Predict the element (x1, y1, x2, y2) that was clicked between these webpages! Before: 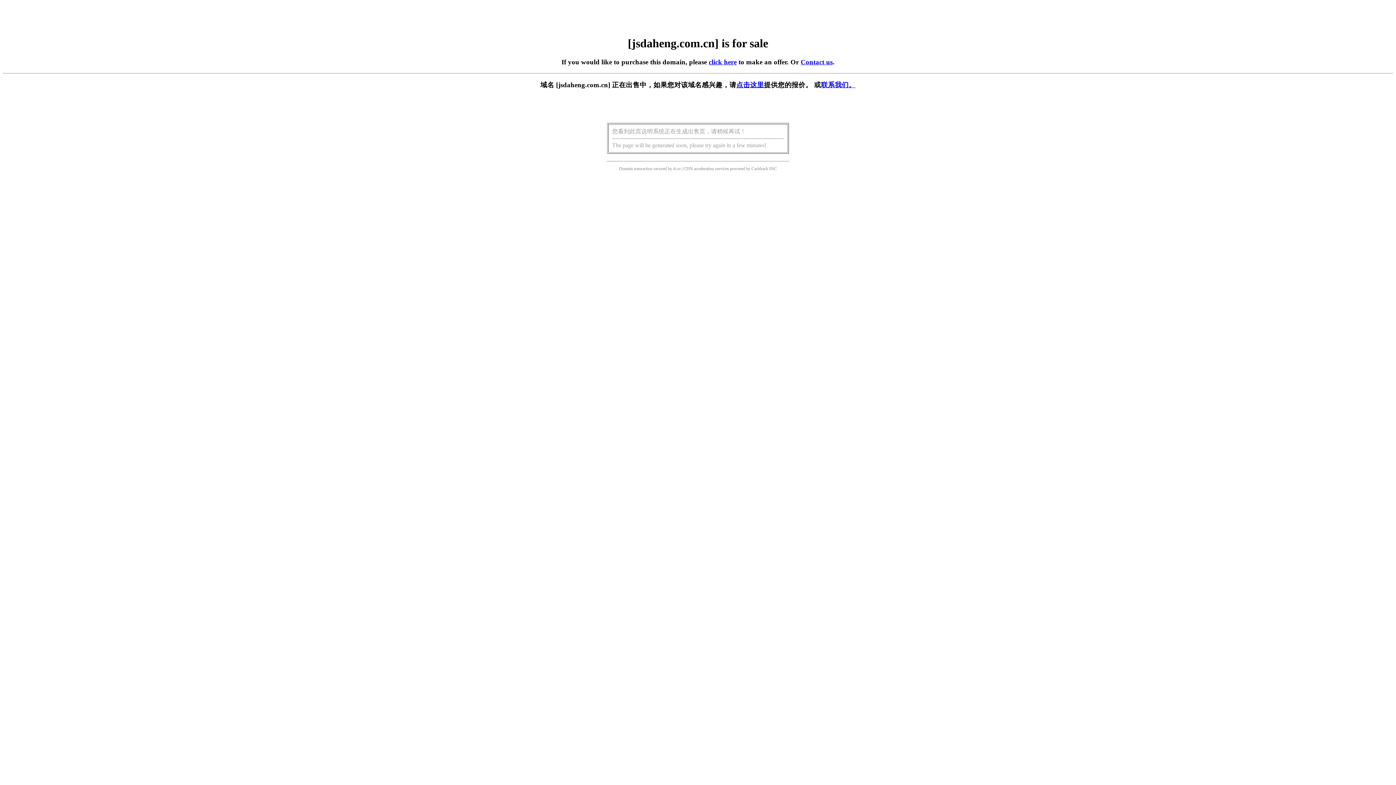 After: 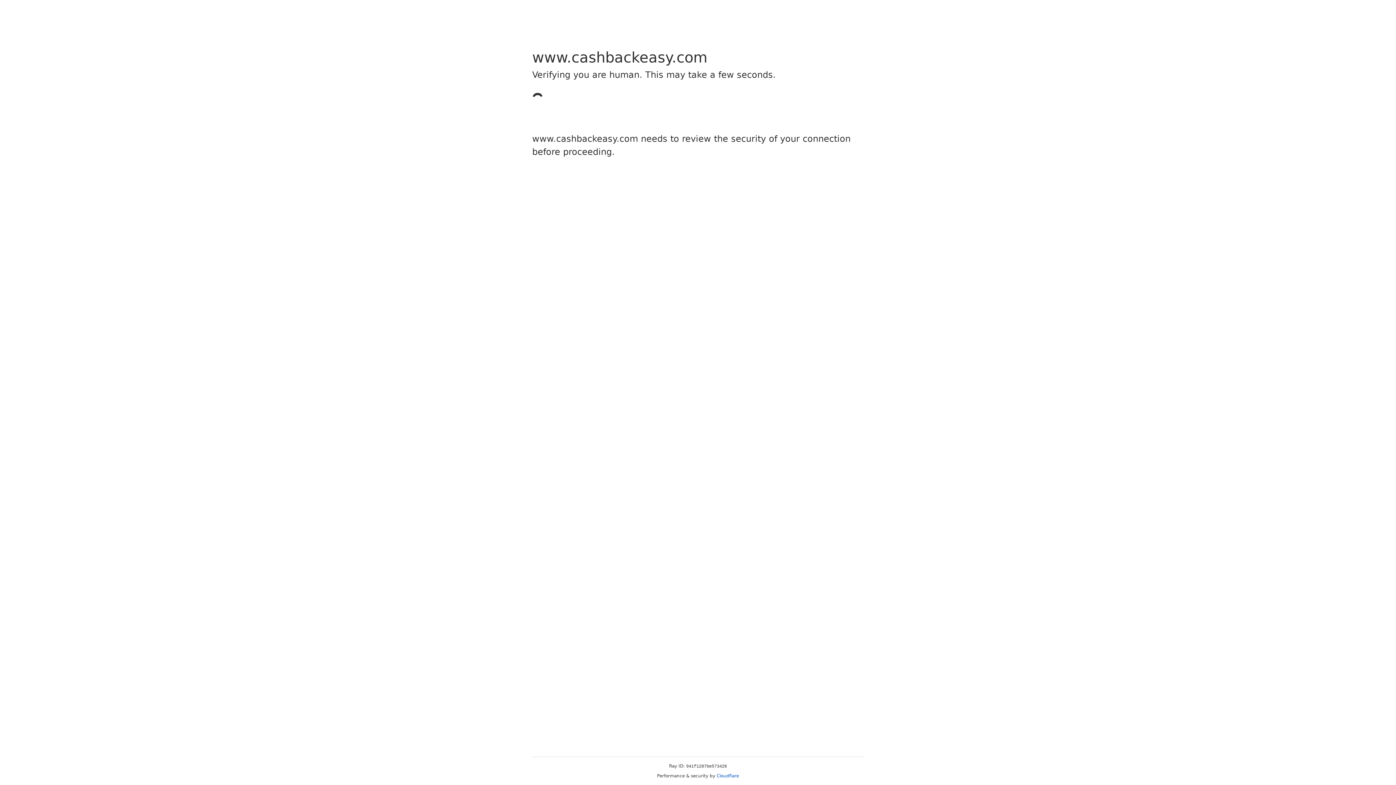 Action: bbox: (751, 166, 768, 171) label: Cashback